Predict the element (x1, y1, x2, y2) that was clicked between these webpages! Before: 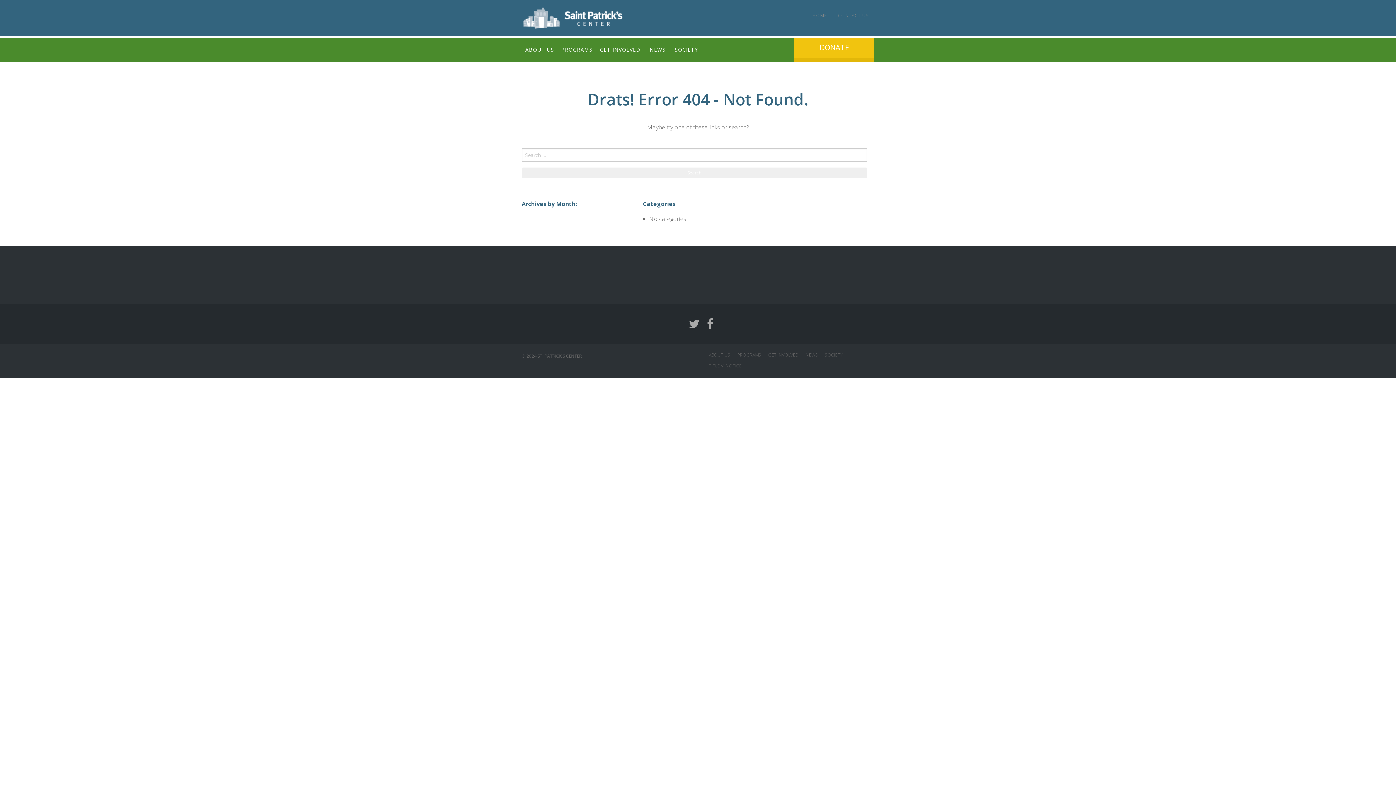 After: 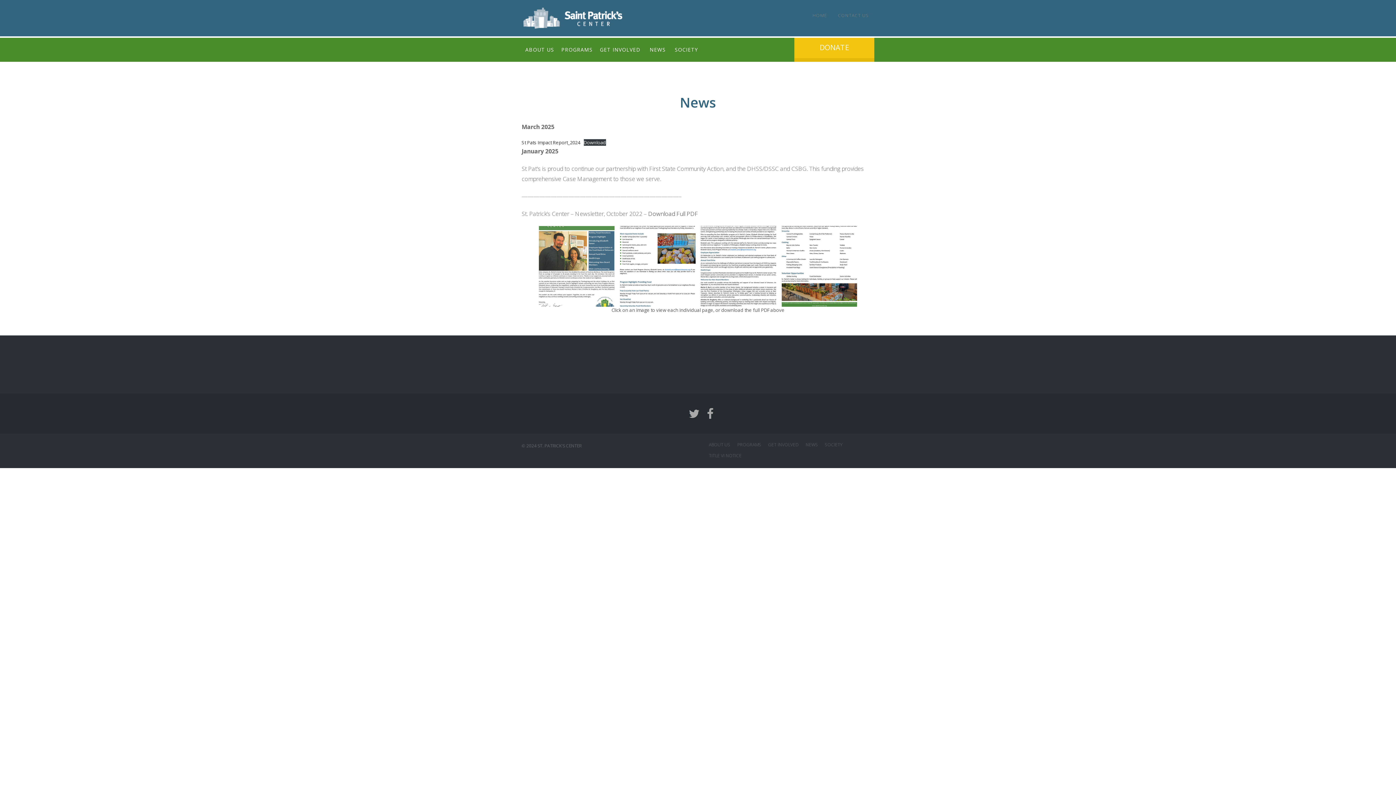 Action: label: NEWS bbox: (805, 351, 818, 358)